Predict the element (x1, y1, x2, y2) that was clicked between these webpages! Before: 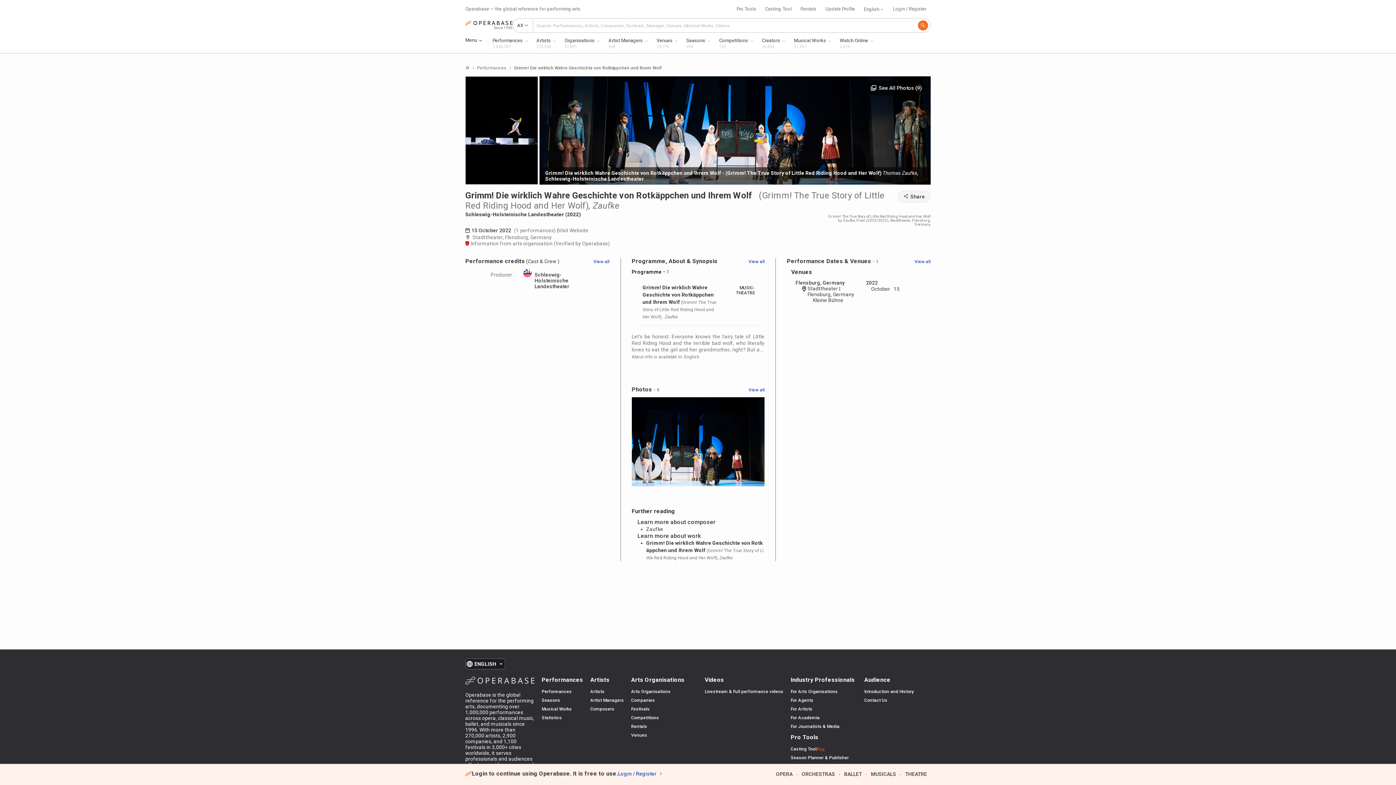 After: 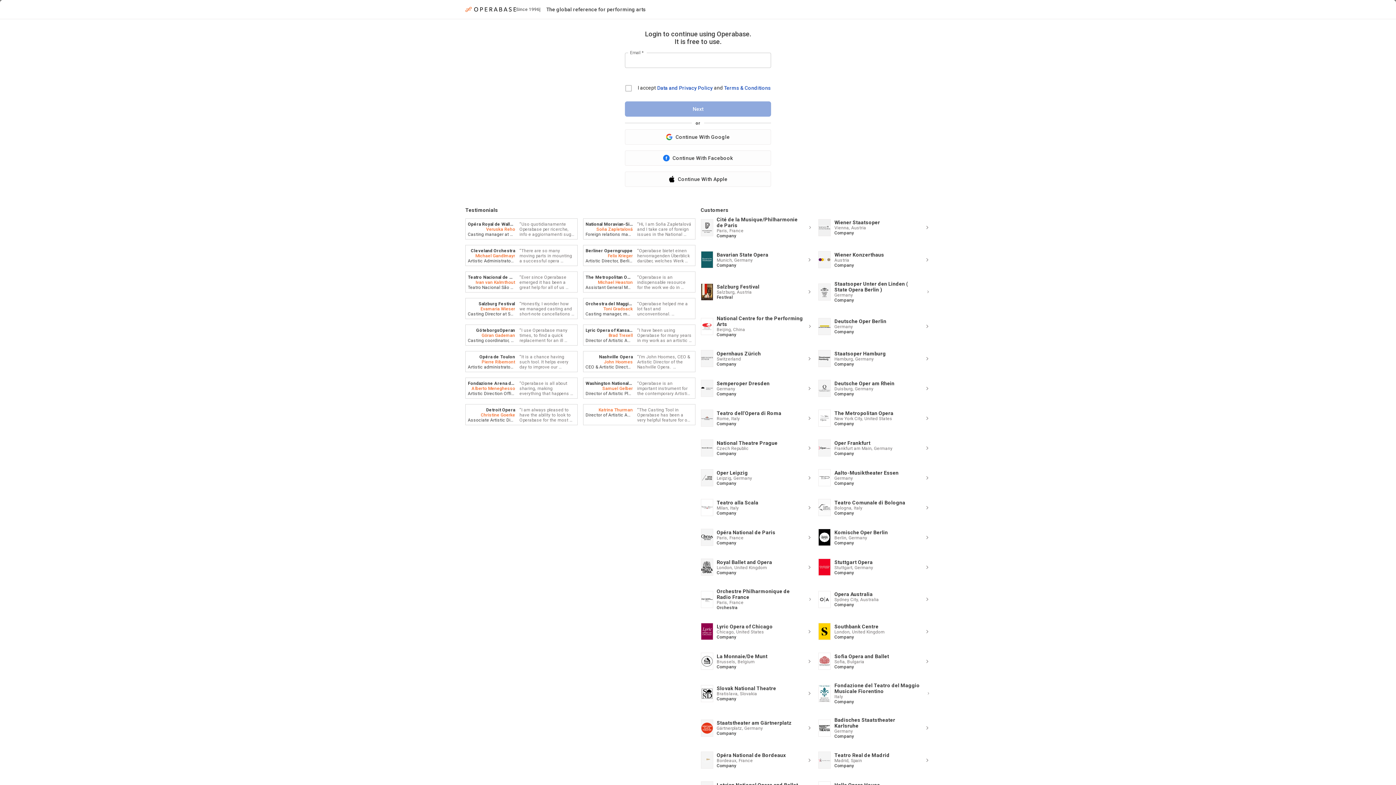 Action: label: Composers bbox: (590, 706, 614, 712)